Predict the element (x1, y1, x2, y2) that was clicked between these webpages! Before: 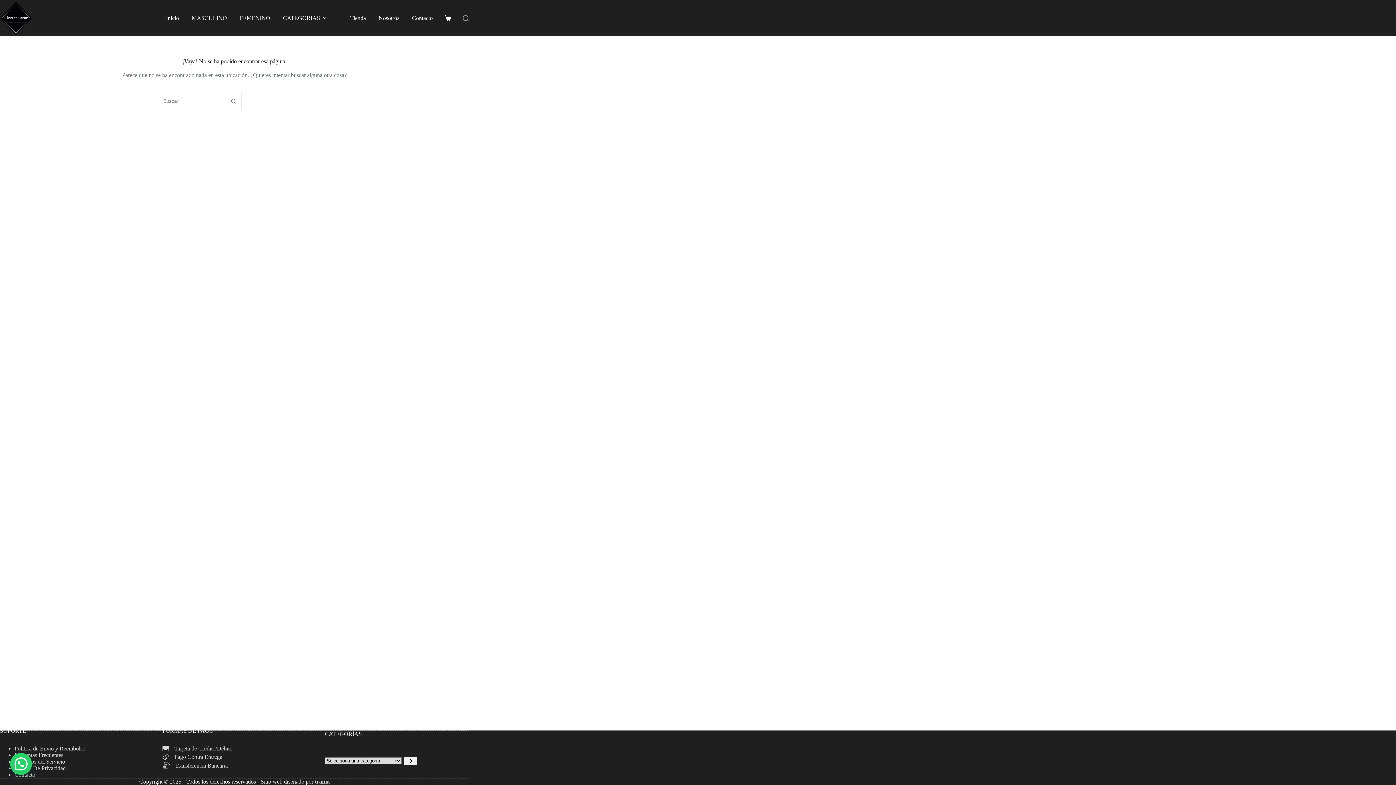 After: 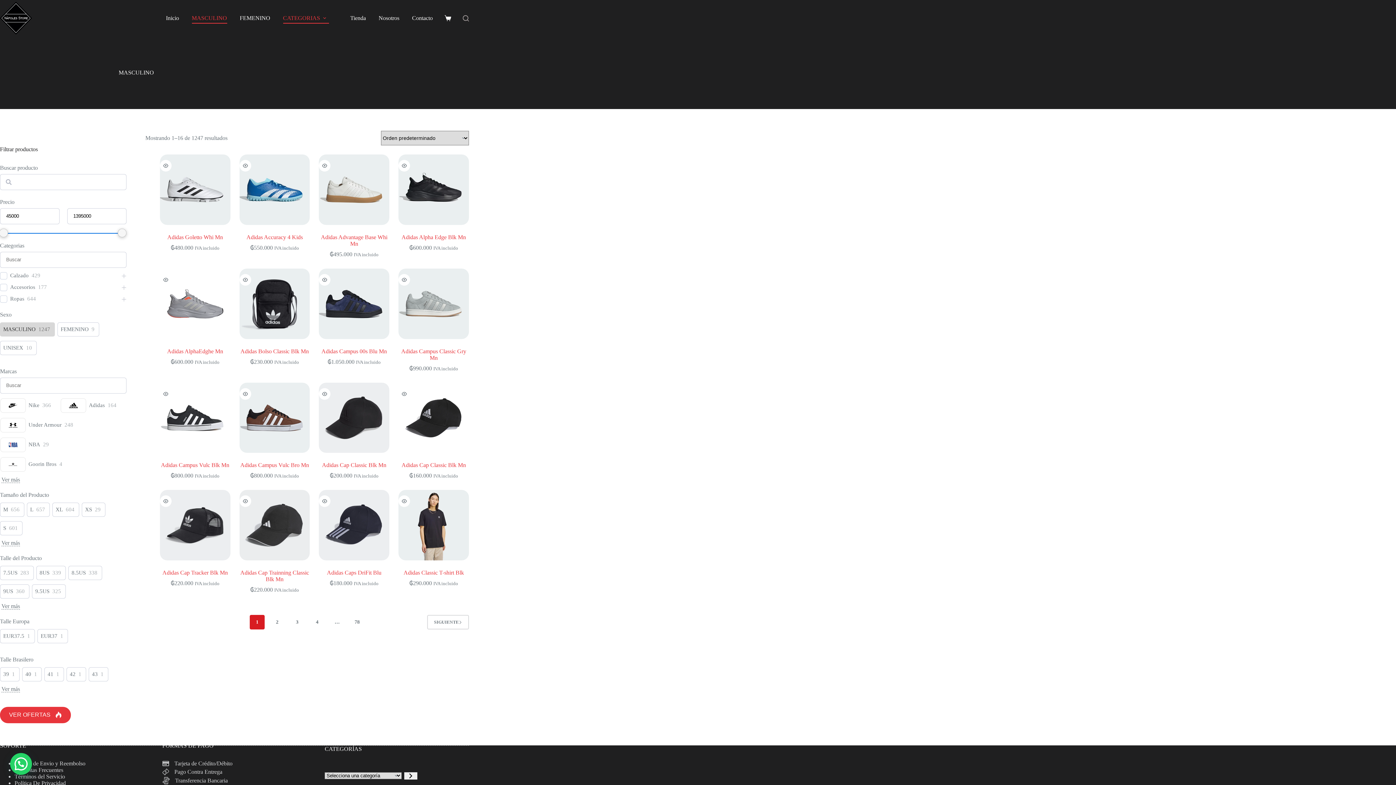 Action: bbox: (185, 12, 233, 23) label: MASCULINO